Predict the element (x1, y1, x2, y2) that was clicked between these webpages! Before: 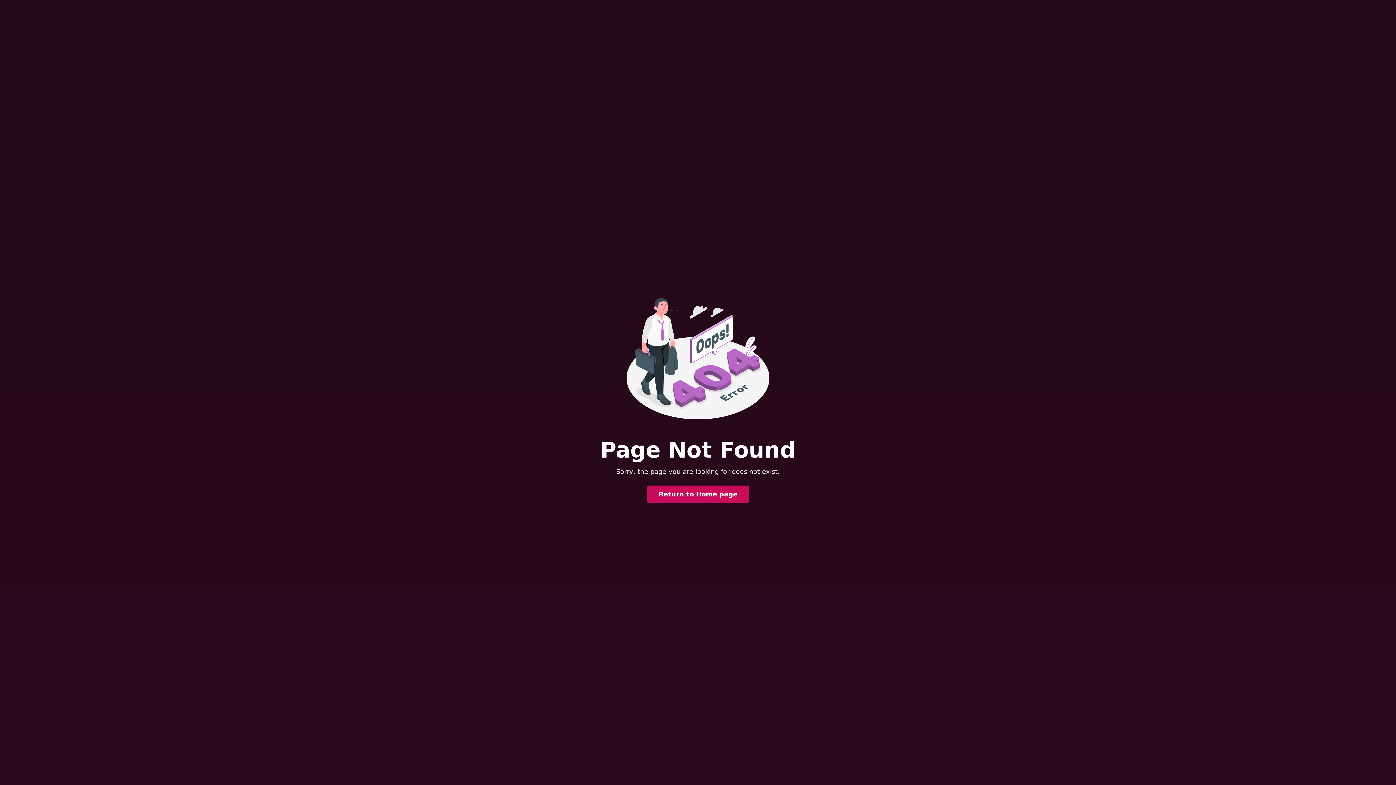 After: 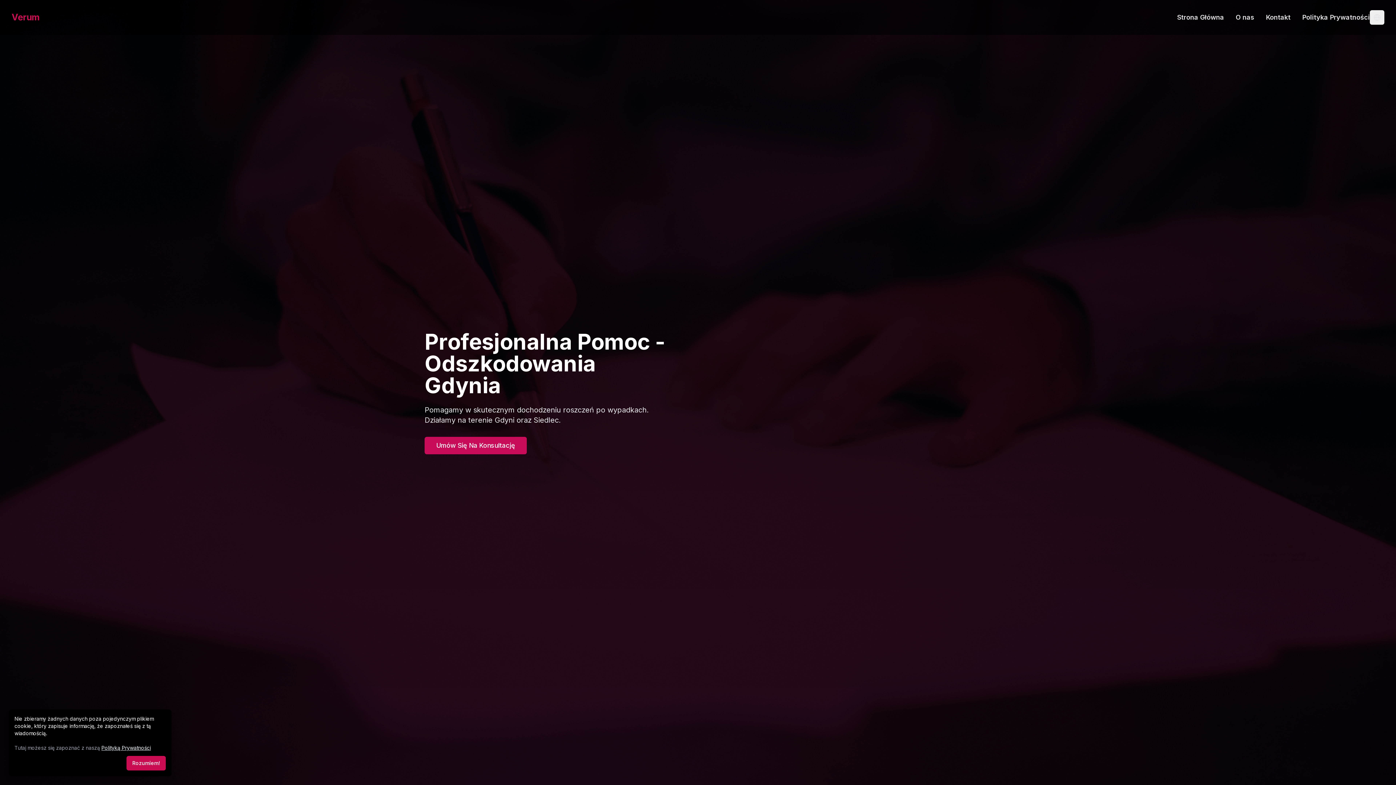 Action: label: Return to Home page bbox: (647, 485, 749, 503)